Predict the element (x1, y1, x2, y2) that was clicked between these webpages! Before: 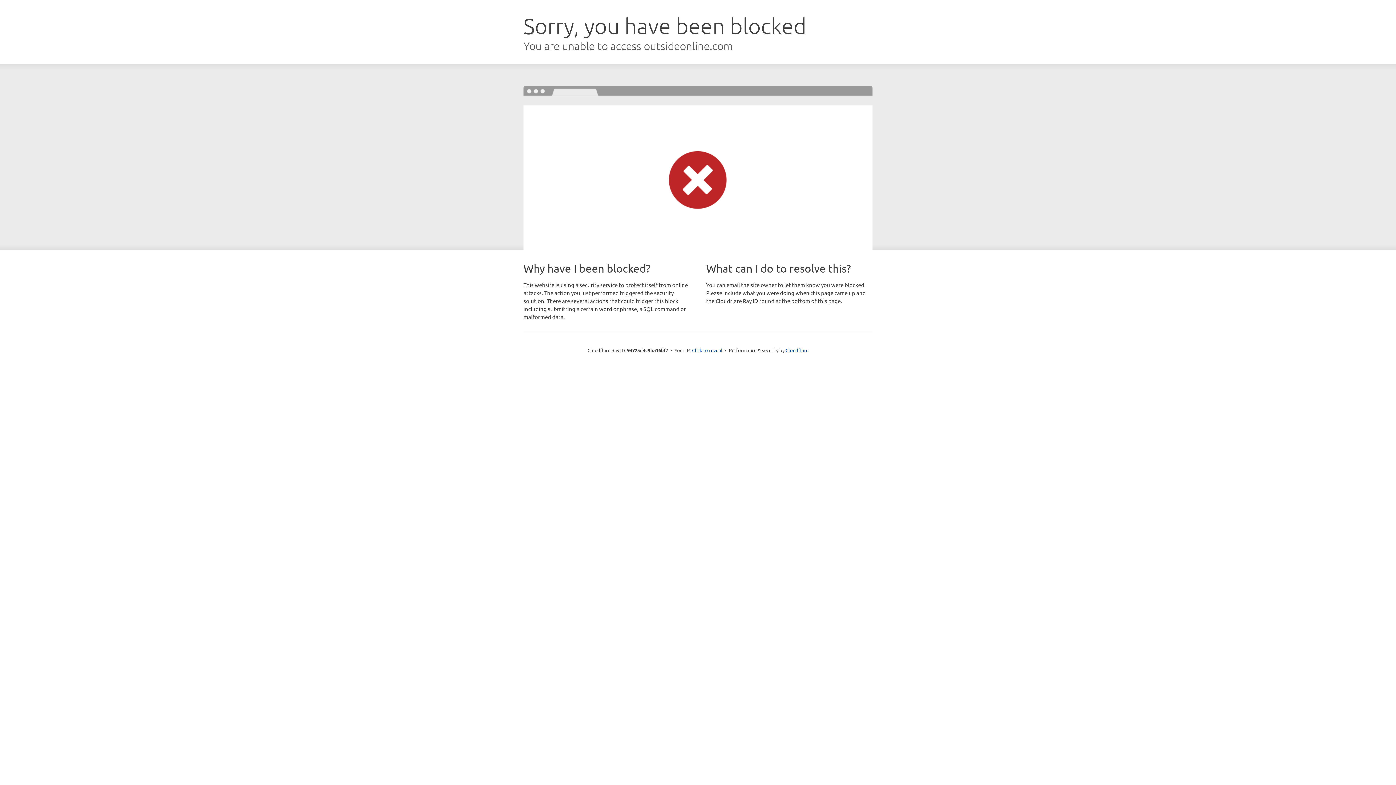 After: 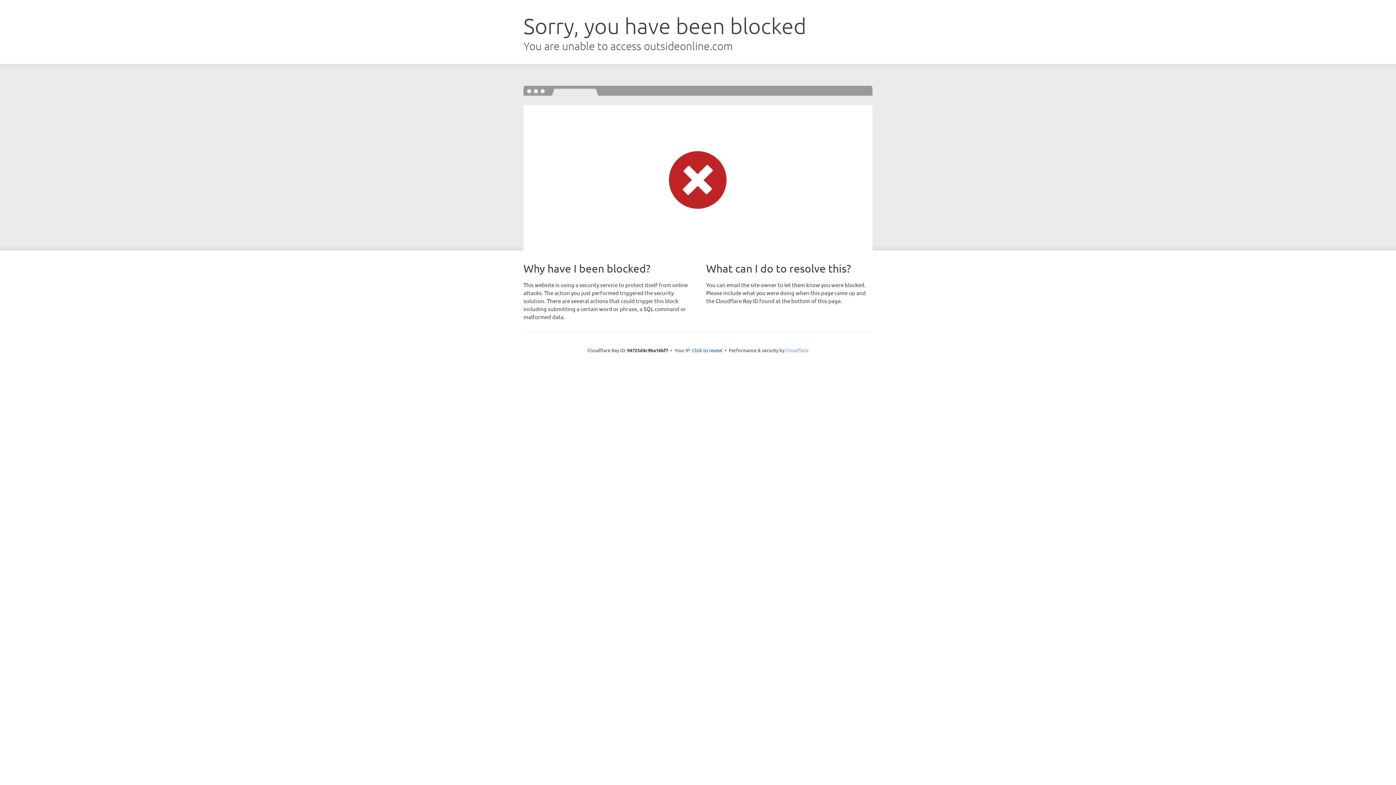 Action: label: Cloudflare bbox: (785, 347, 808, 353)